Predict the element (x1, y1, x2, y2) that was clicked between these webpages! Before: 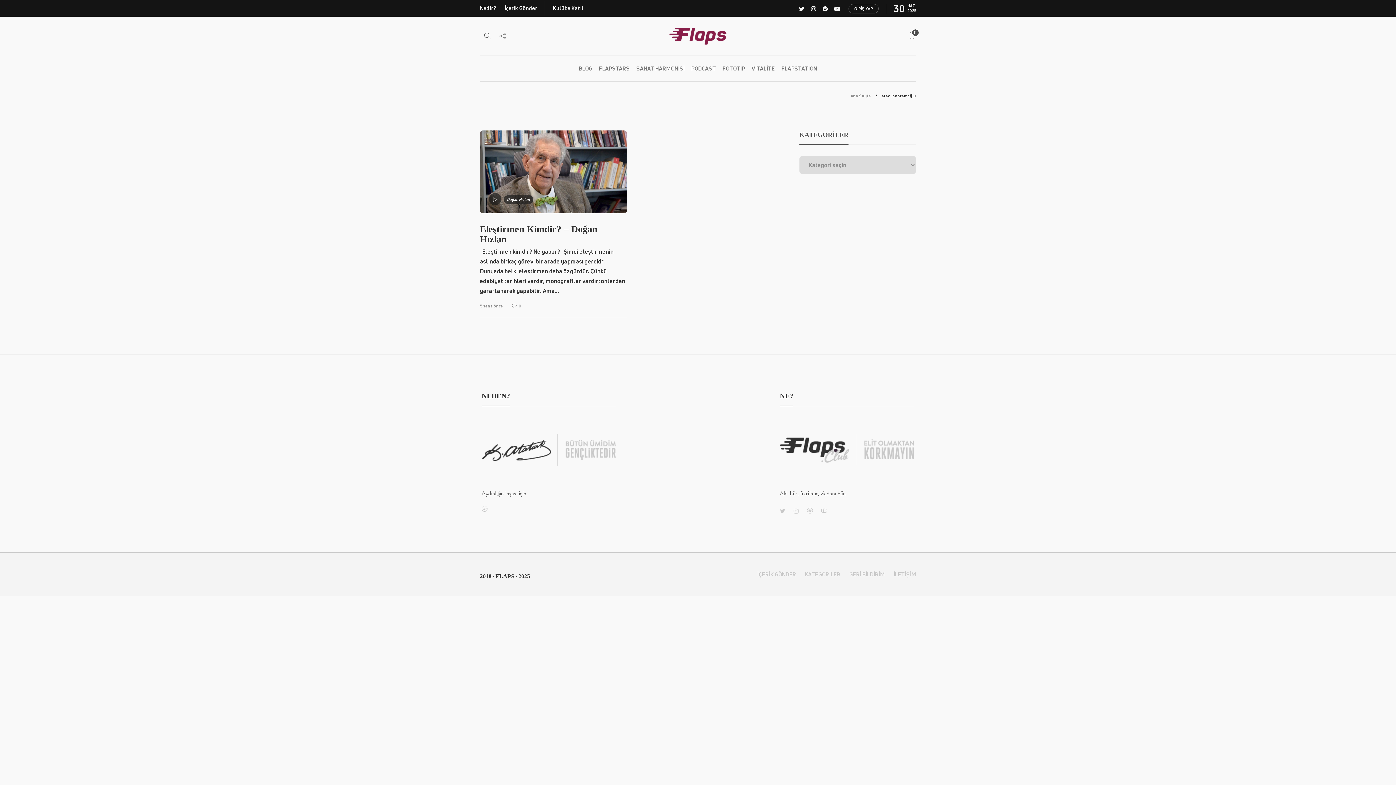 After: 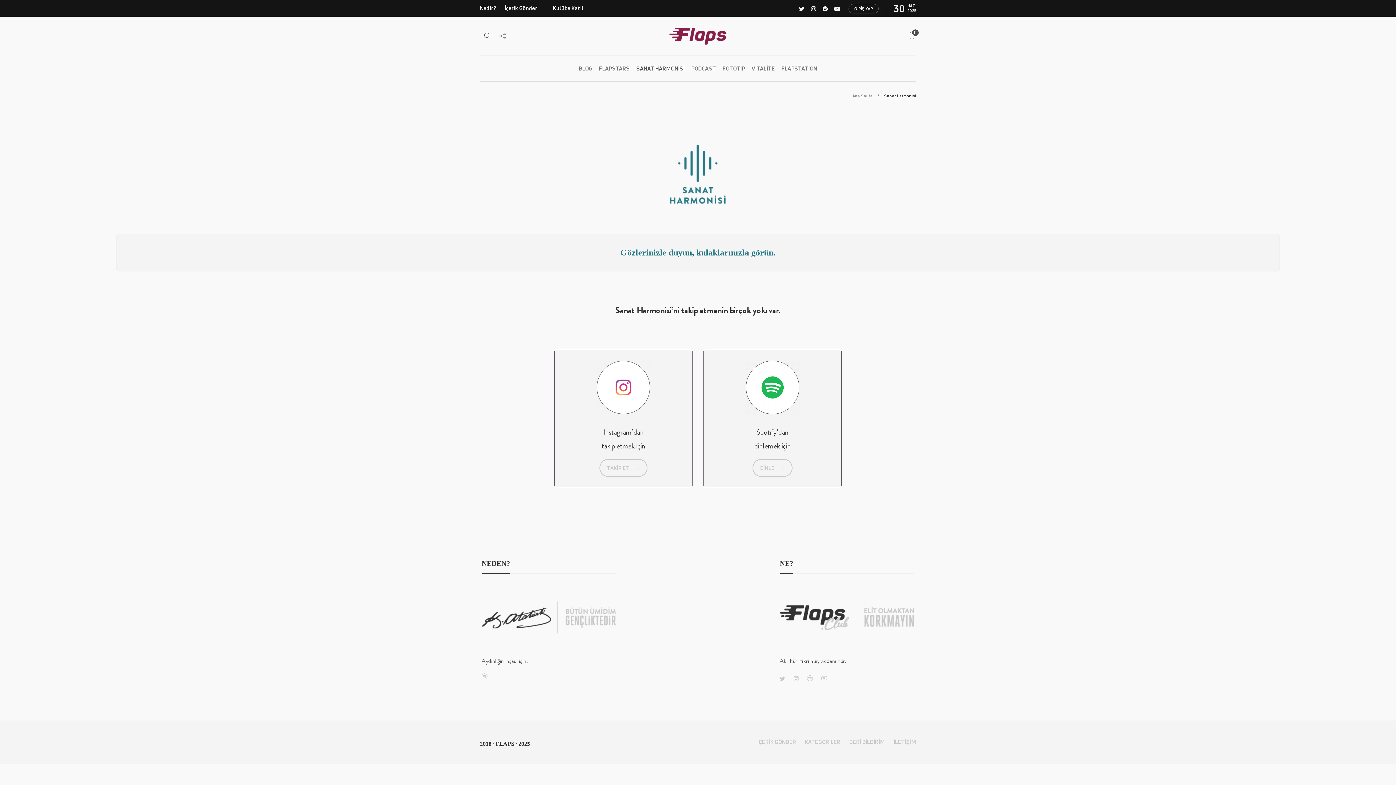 Action: label: SANAT HARMONİSİ bbox: (636, 61, 684, 76)